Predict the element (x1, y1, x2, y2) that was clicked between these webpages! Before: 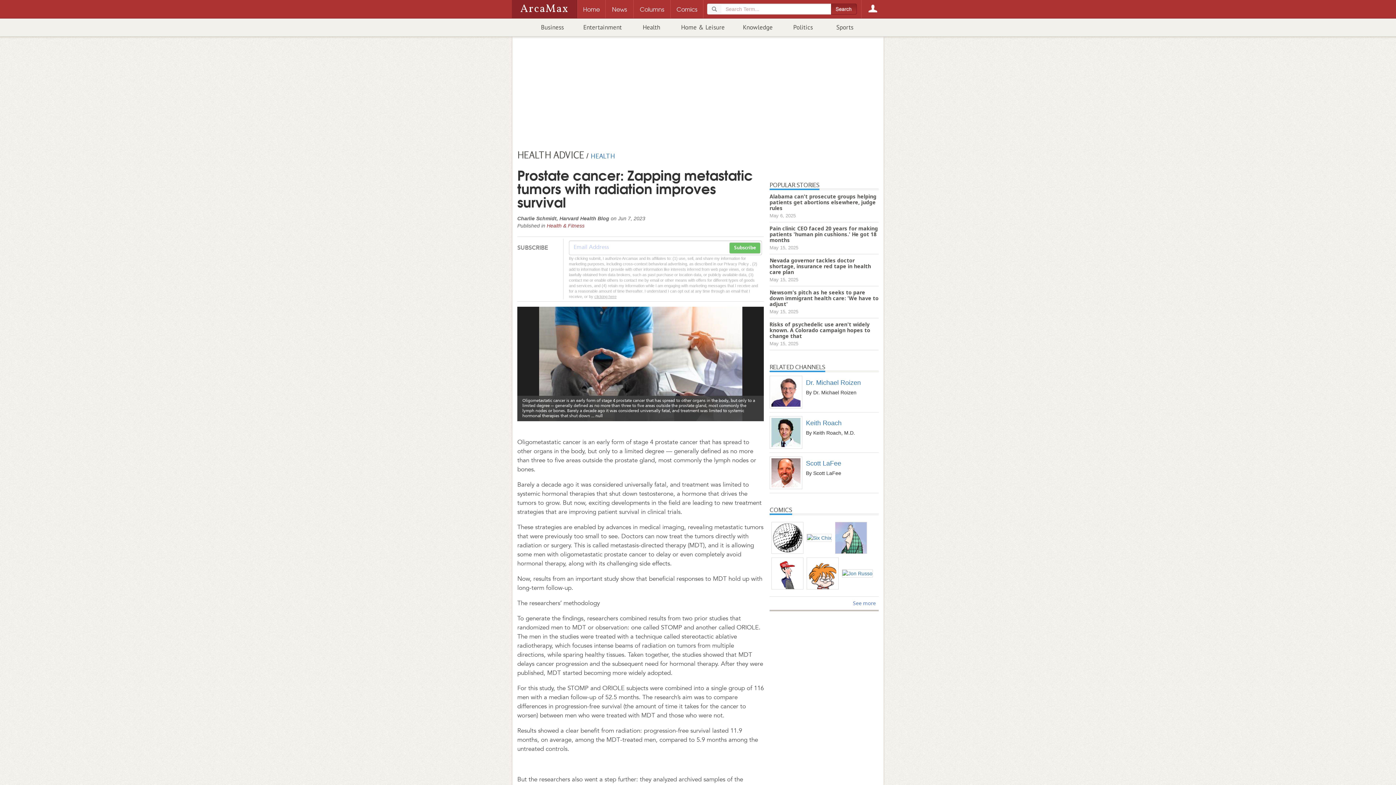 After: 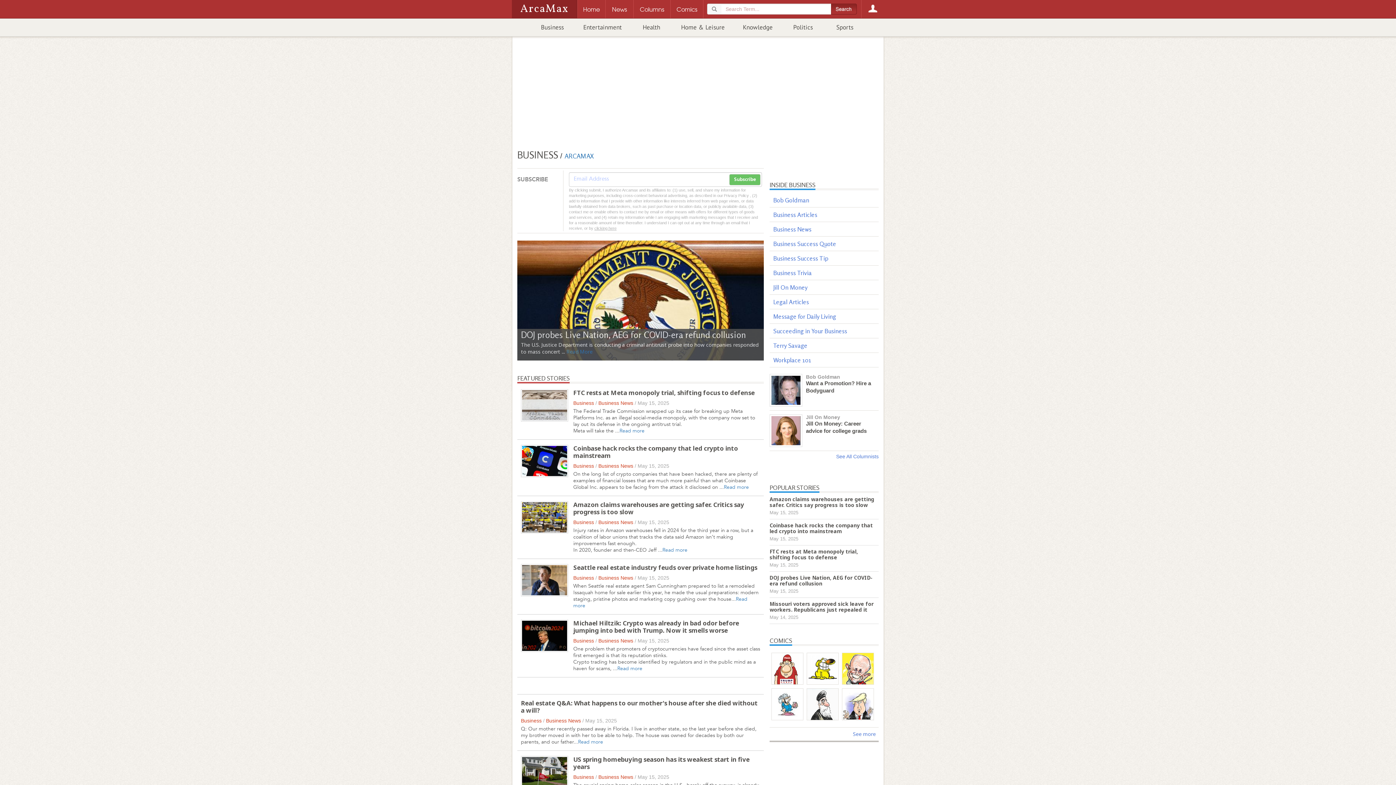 Action: bbox: (530, 18, 574, 36) label: Business